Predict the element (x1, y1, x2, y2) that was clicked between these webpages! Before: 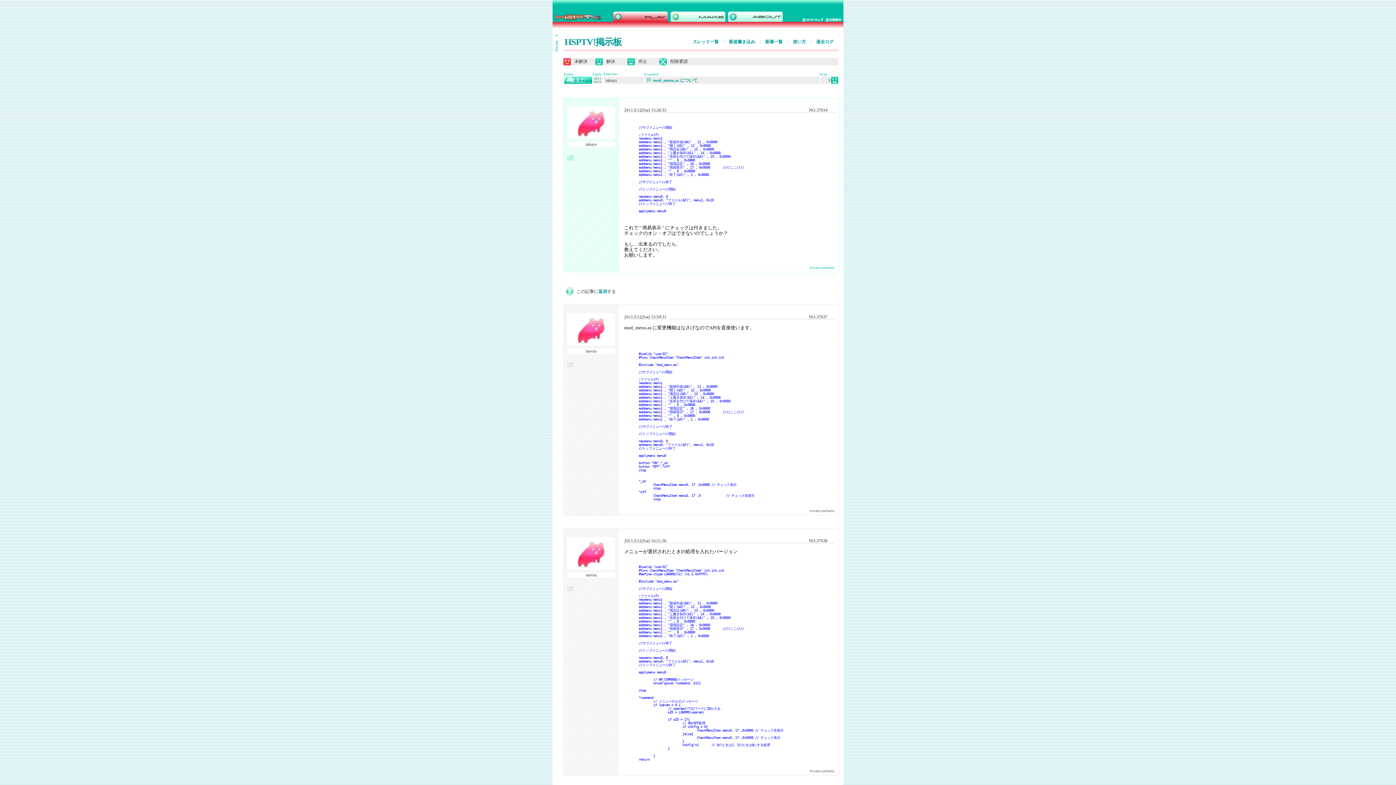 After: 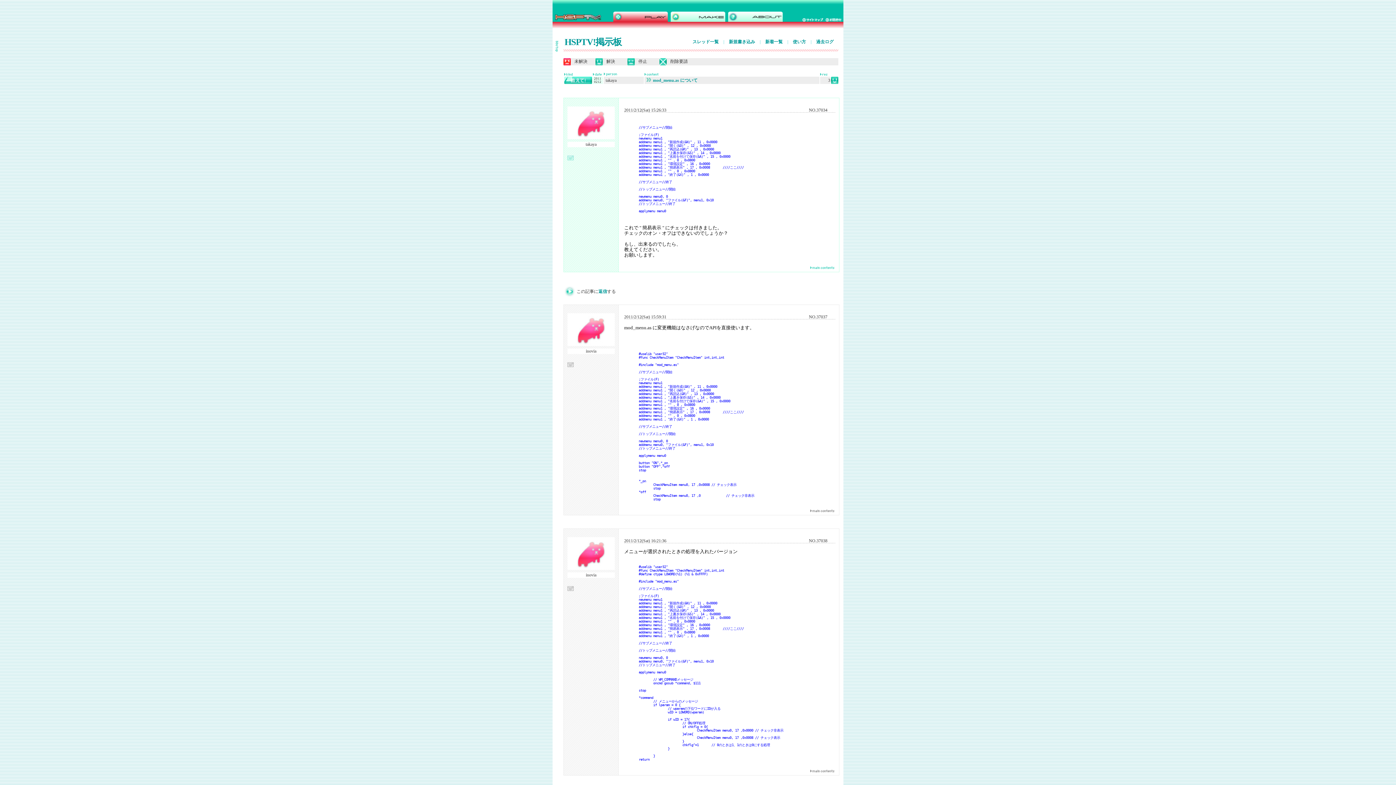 Action: bbox: (810, 509, 838, 515)